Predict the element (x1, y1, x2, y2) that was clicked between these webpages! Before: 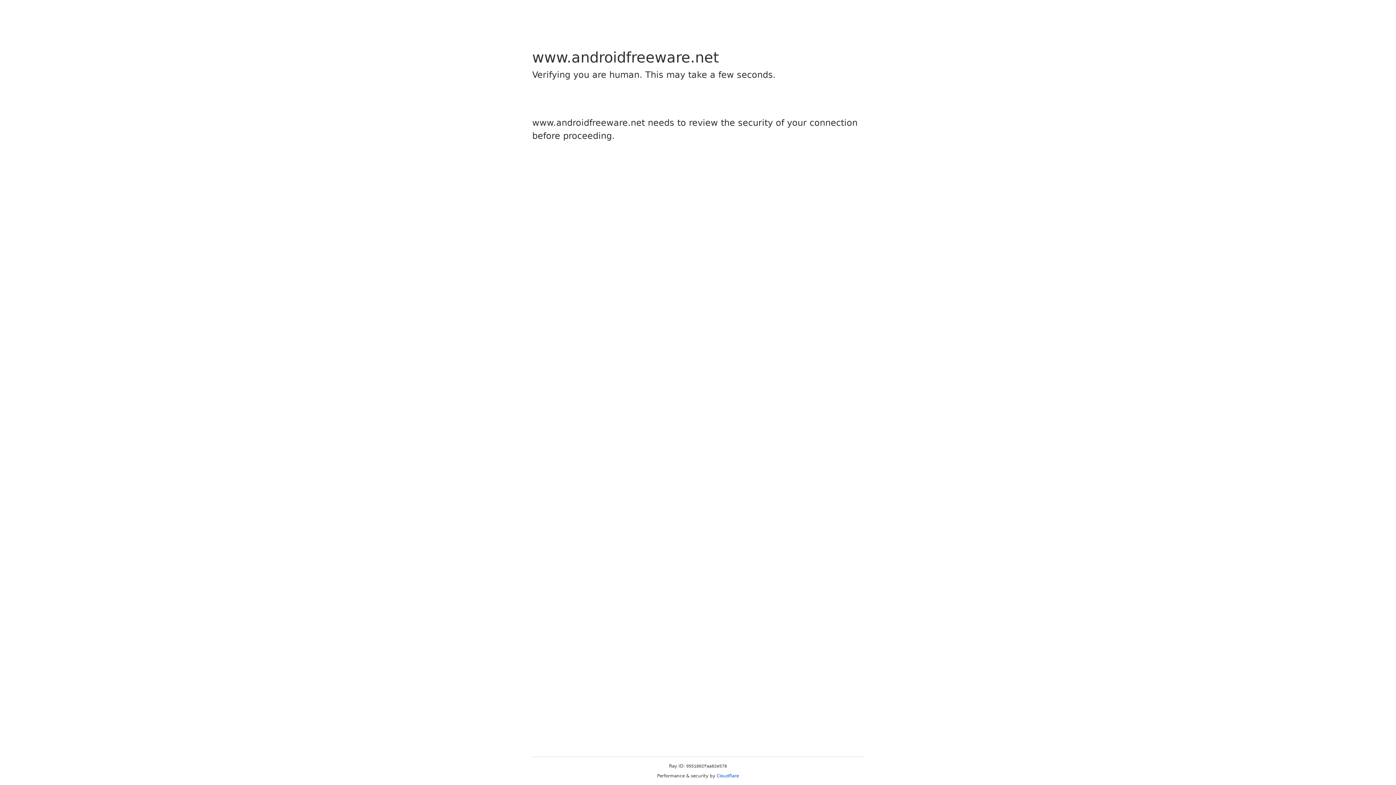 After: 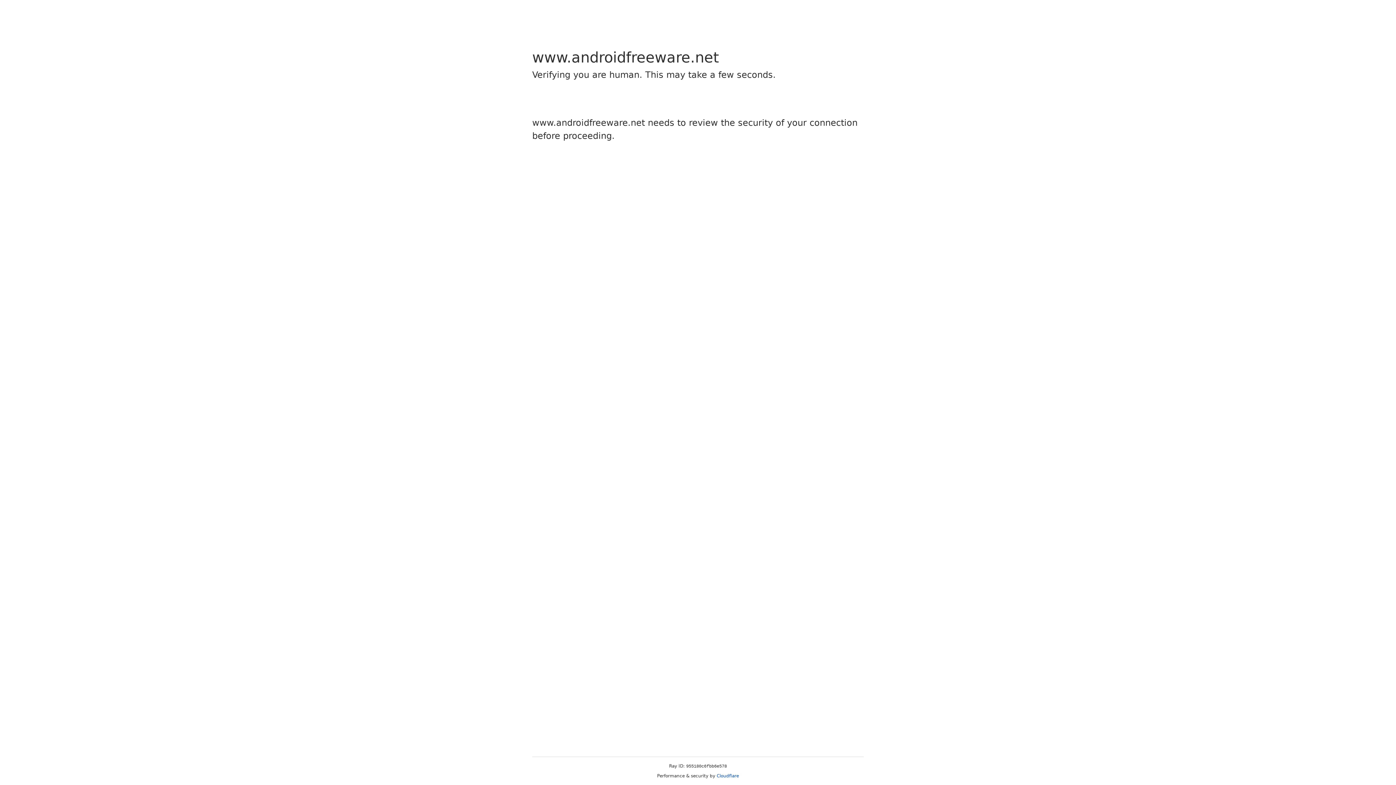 Action: bbox: (716, 773, 739, 778) label: Cloudflare